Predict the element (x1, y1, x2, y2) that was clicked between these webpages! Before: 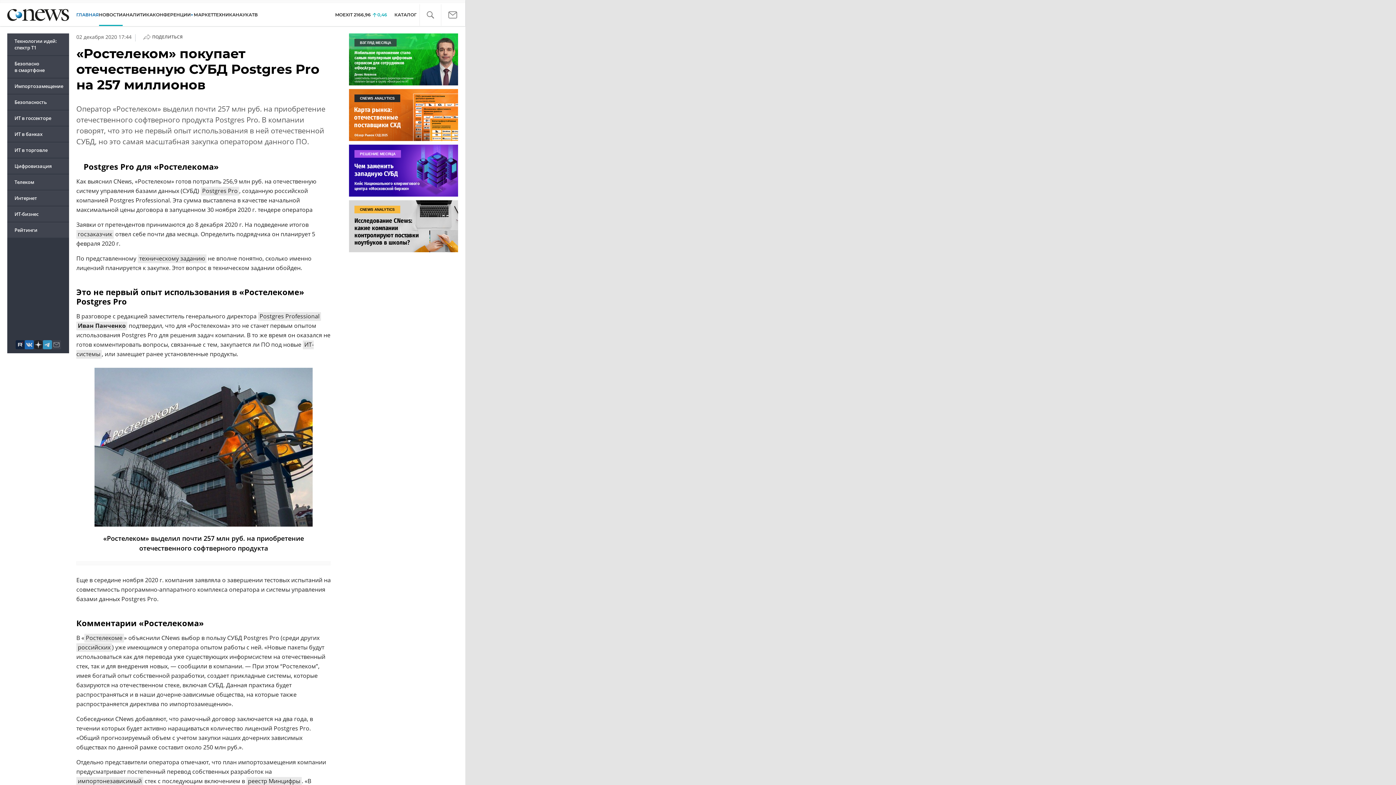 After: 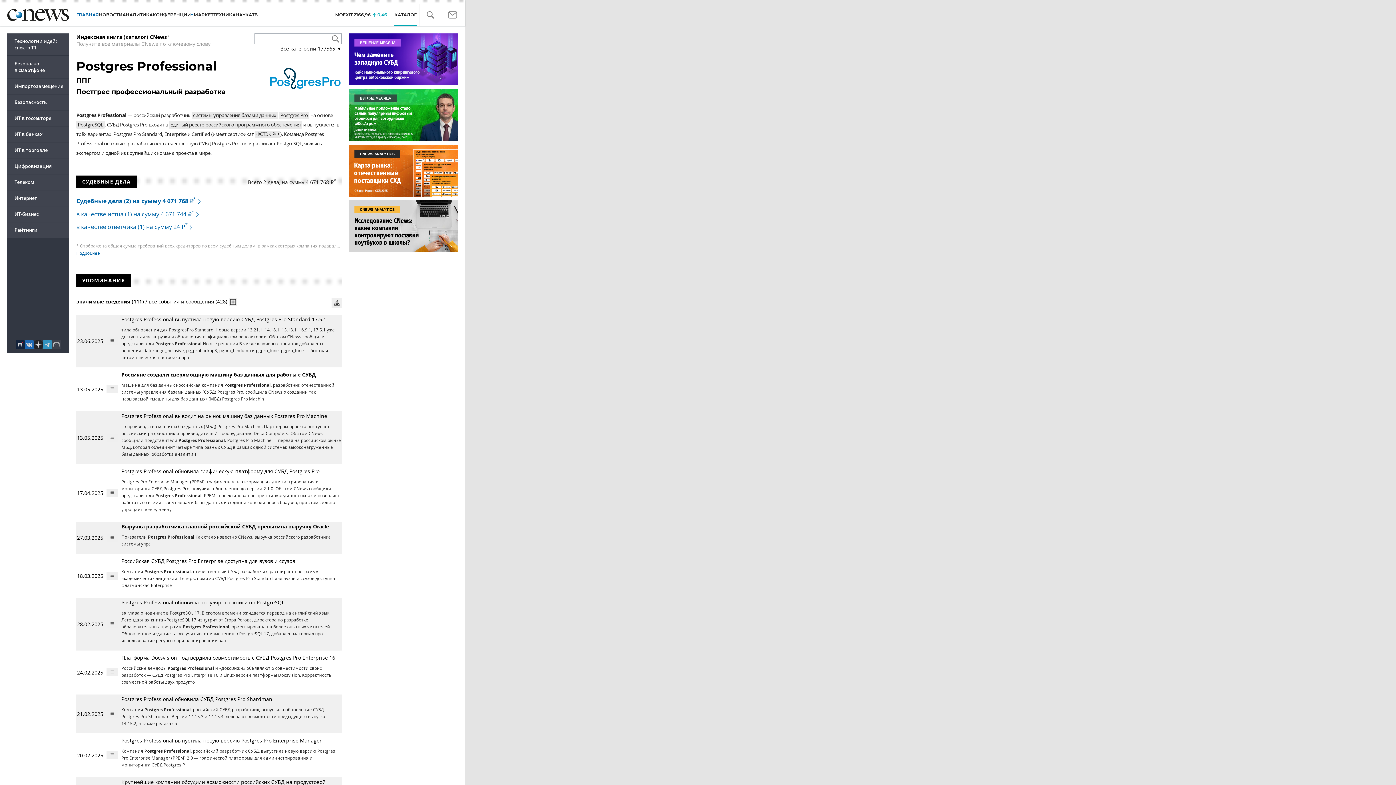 Action: label: Postgres Professional bbox: (258, 311, 321, 321)